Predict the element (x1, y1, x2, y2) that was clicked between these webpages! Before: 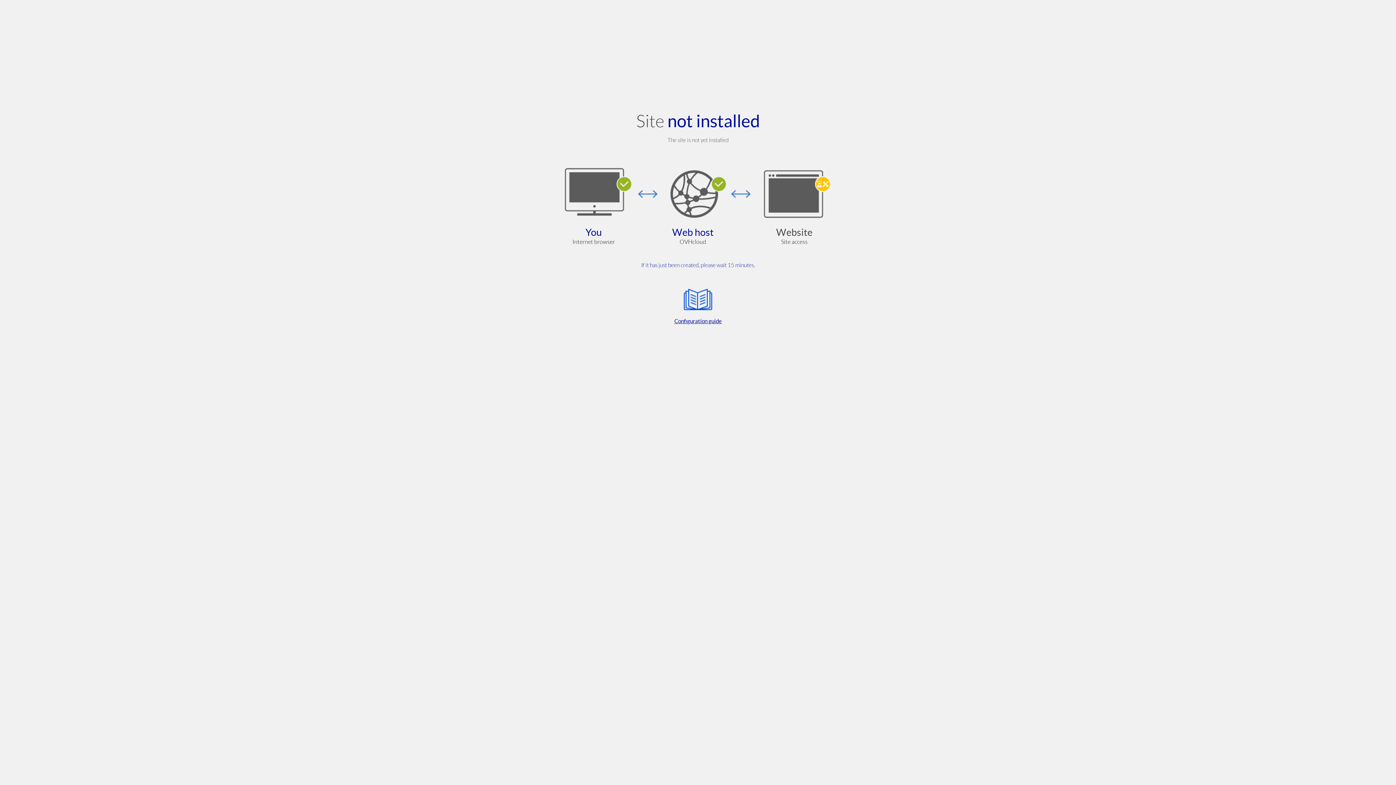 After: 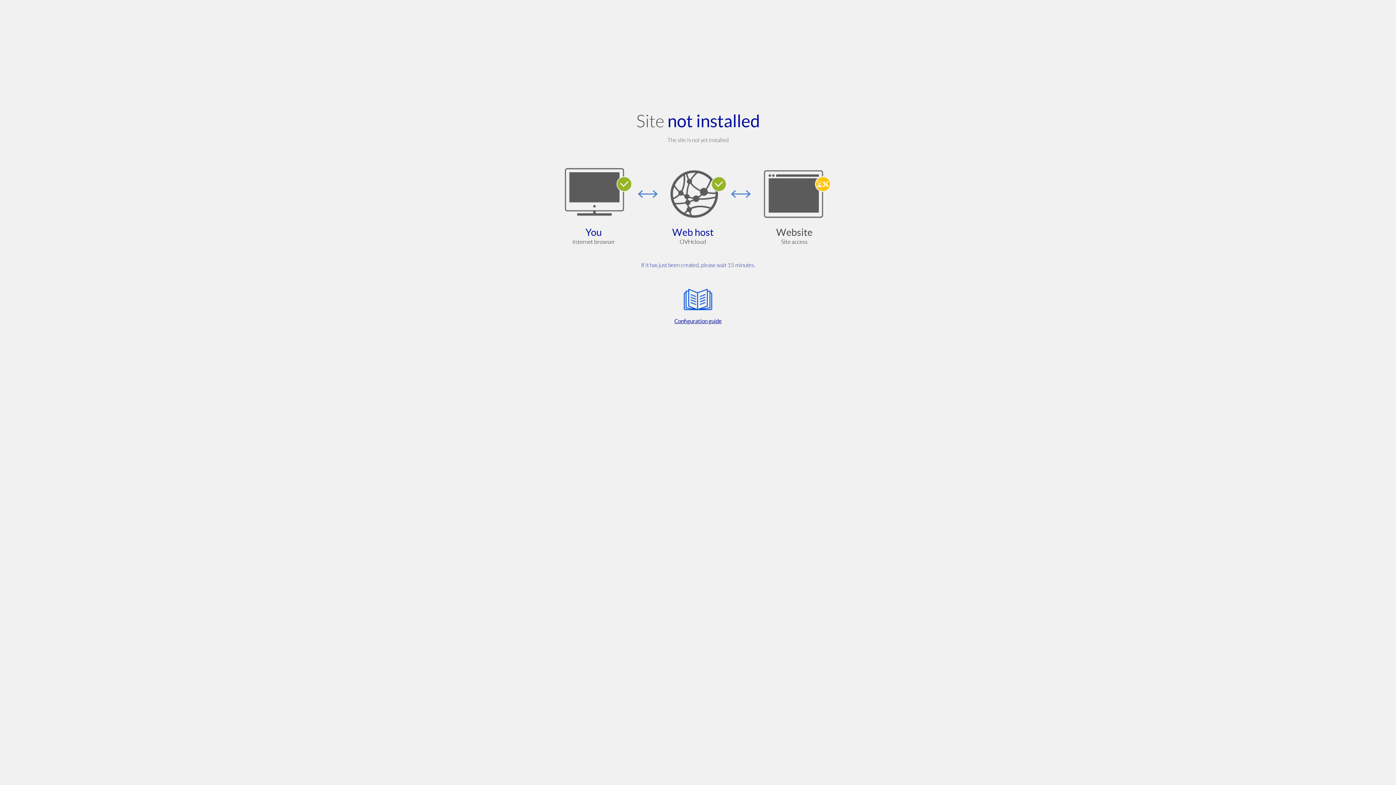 Action: bbox: (564, 285, 832, 325) label: Configuration guide